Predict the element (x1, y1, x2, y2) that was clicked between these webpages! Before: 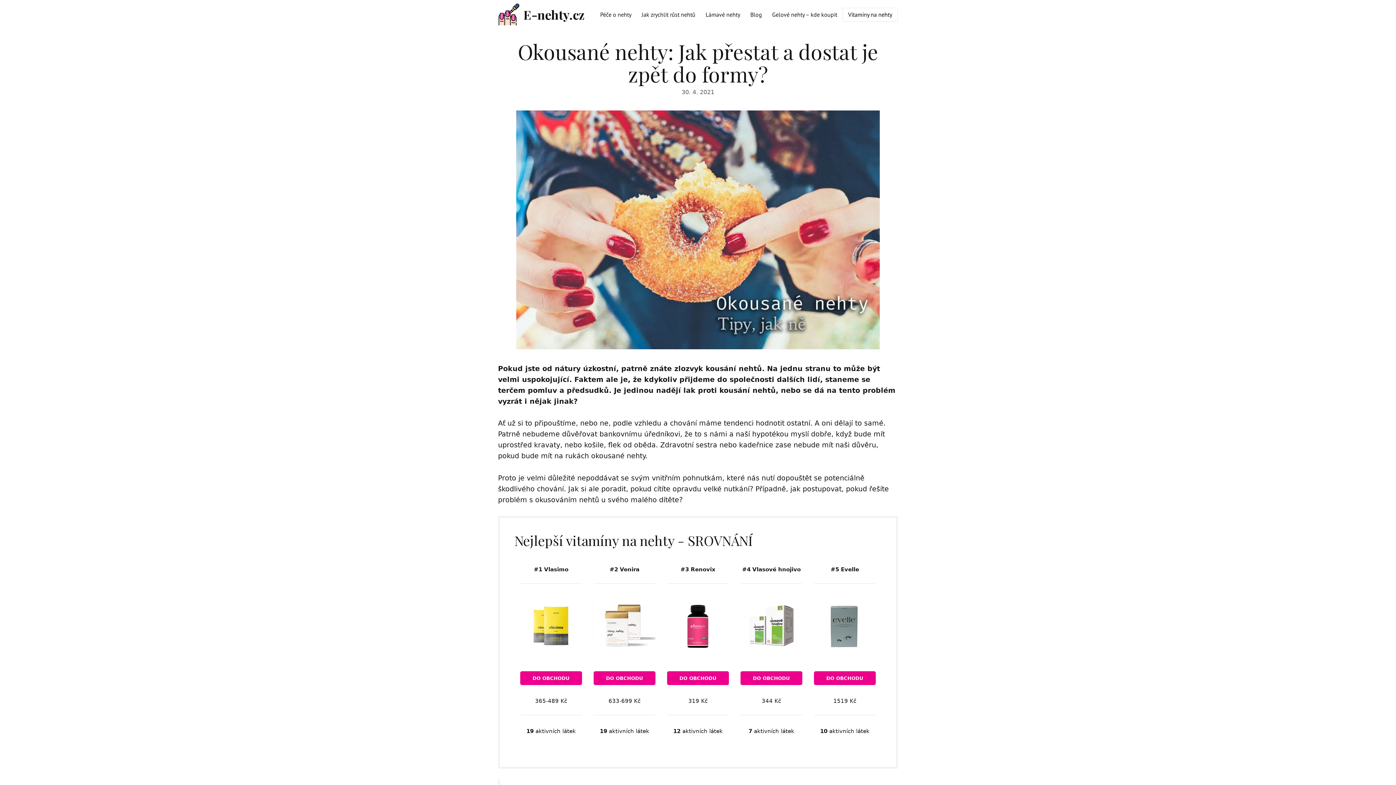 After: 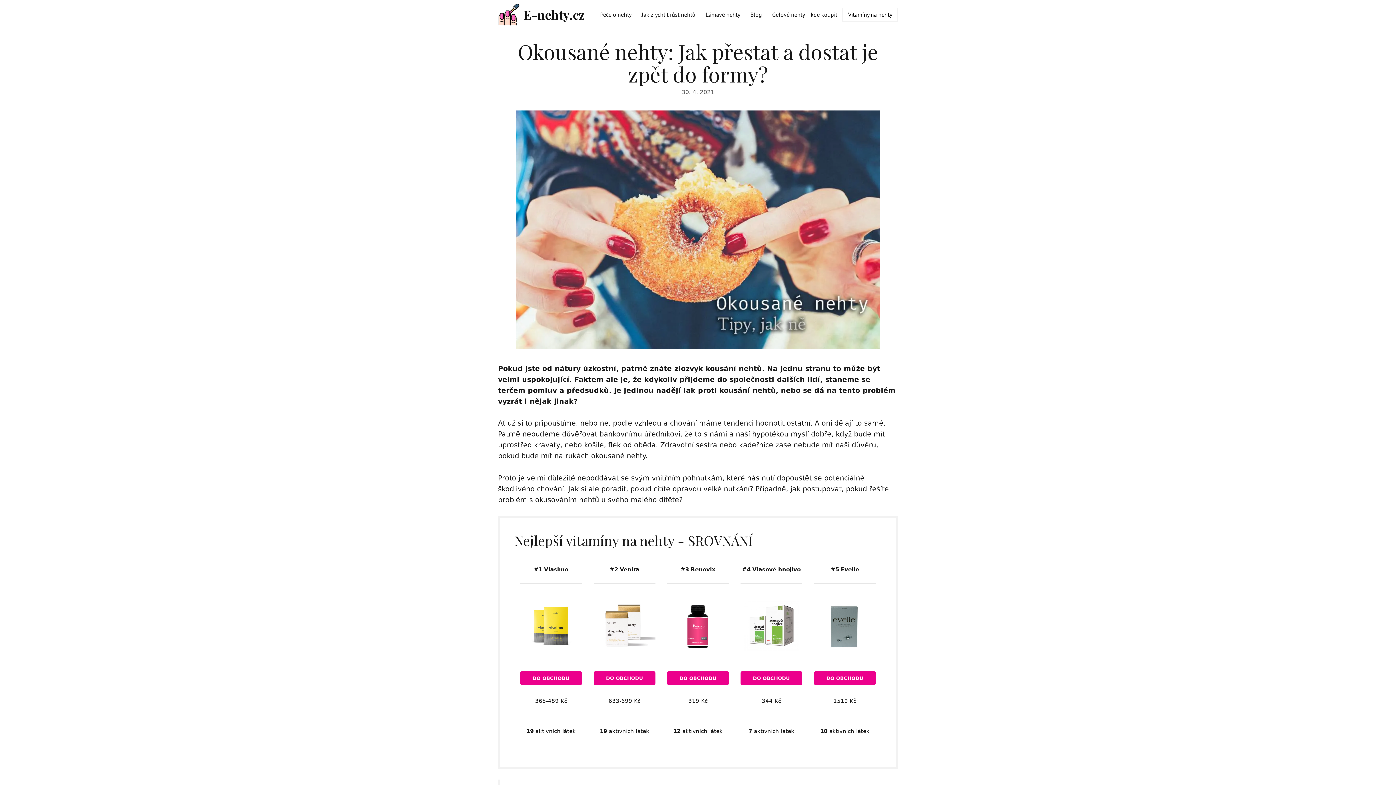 Action: bbox: (684, 602, 712, 652)